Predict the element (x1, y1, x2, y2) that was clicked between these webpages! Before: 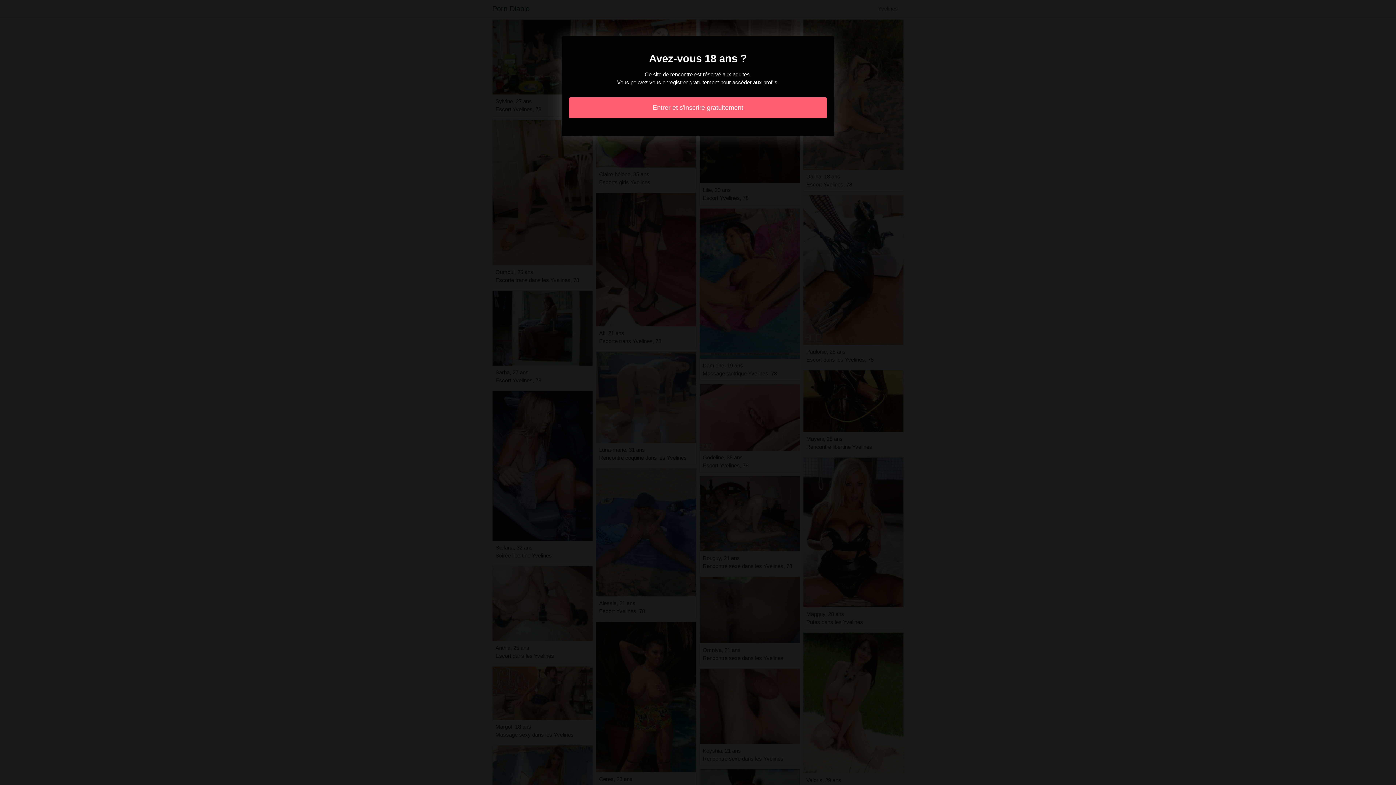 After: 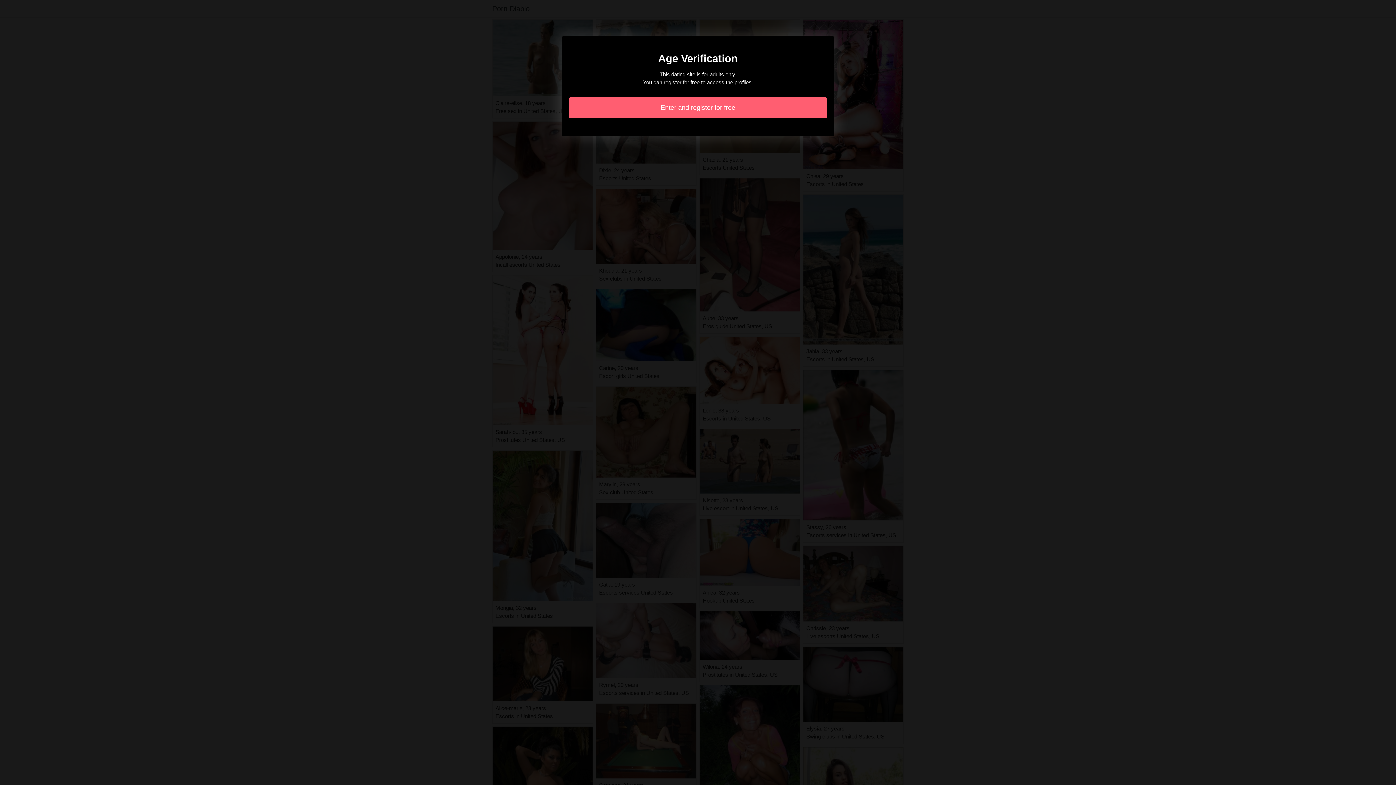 Action: label: Entrer et s'inscrire gratuitement bbox: (569, 97, 827, 118)